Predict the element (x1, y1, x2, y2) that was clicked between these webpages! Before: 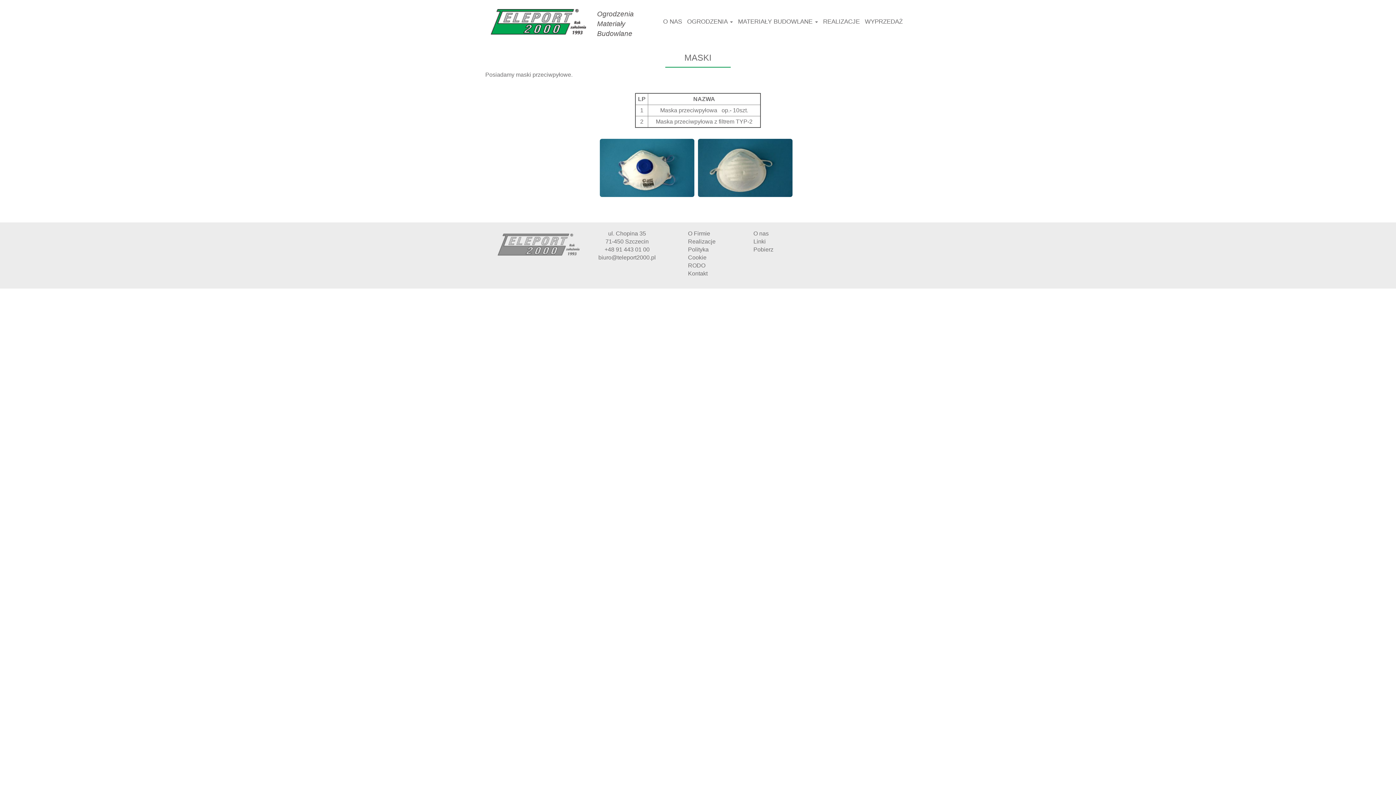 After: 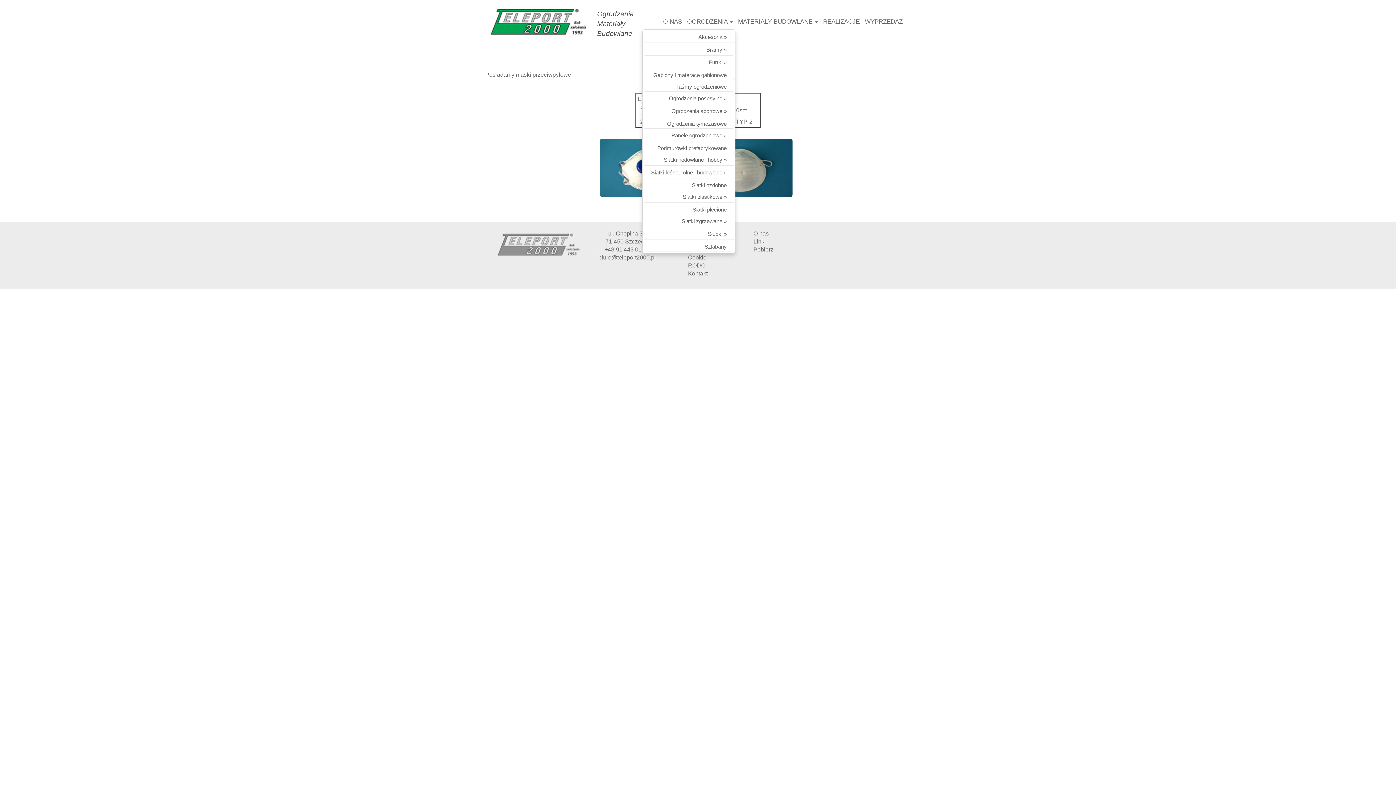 Action: label: OGRODZENIA  bbox: (684, 14, 735, 29)